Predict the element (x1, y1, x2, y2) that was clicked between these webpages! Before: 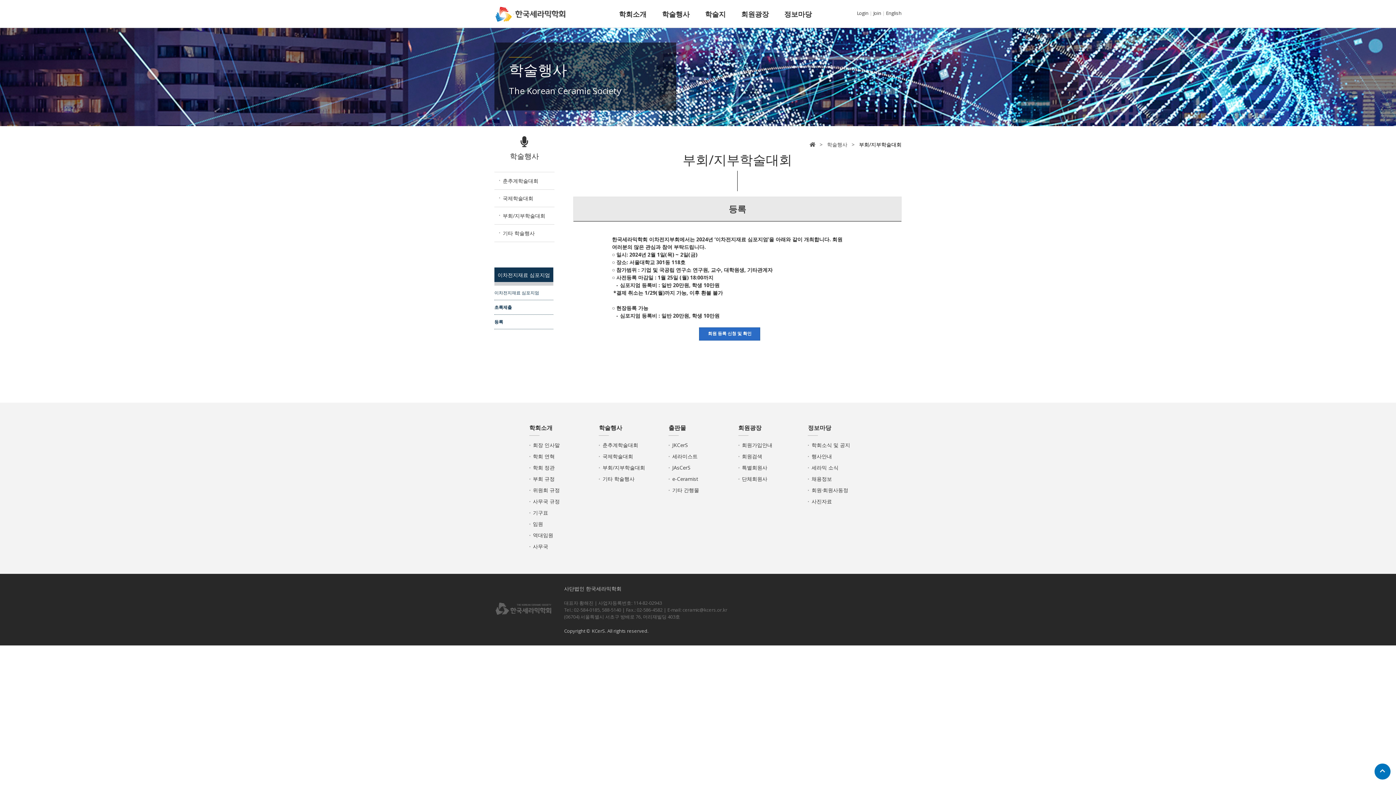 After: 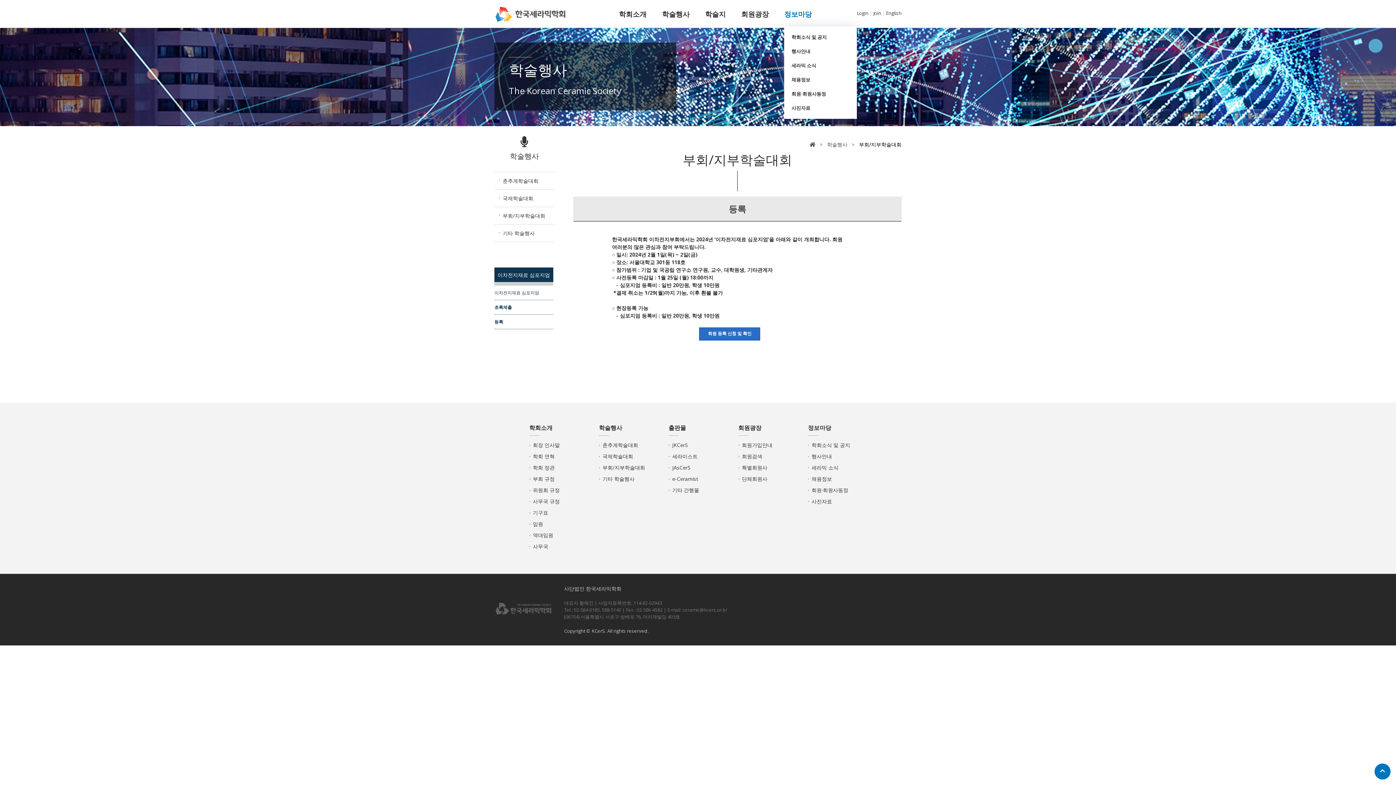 Action: label: 정보마당 bbox: (784, 1, 812, 26)